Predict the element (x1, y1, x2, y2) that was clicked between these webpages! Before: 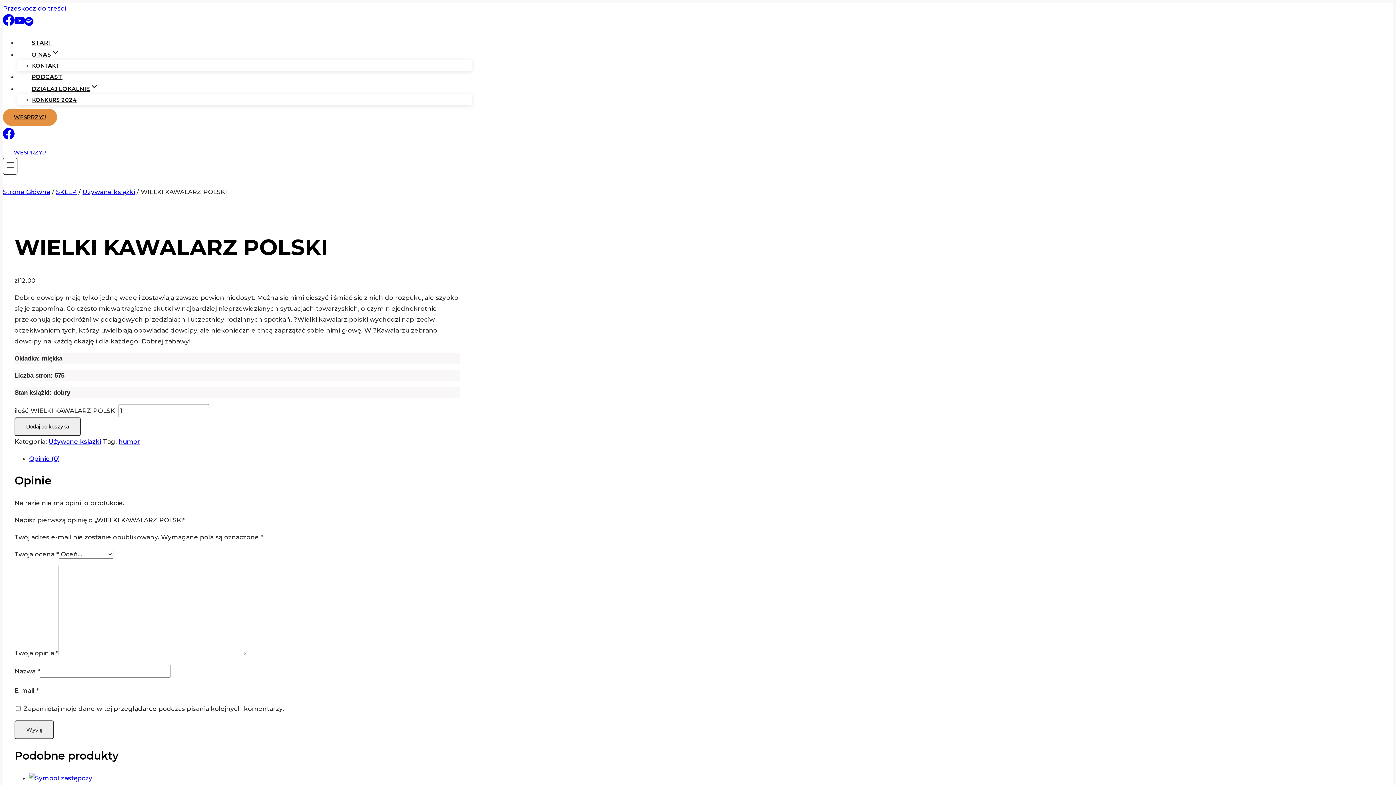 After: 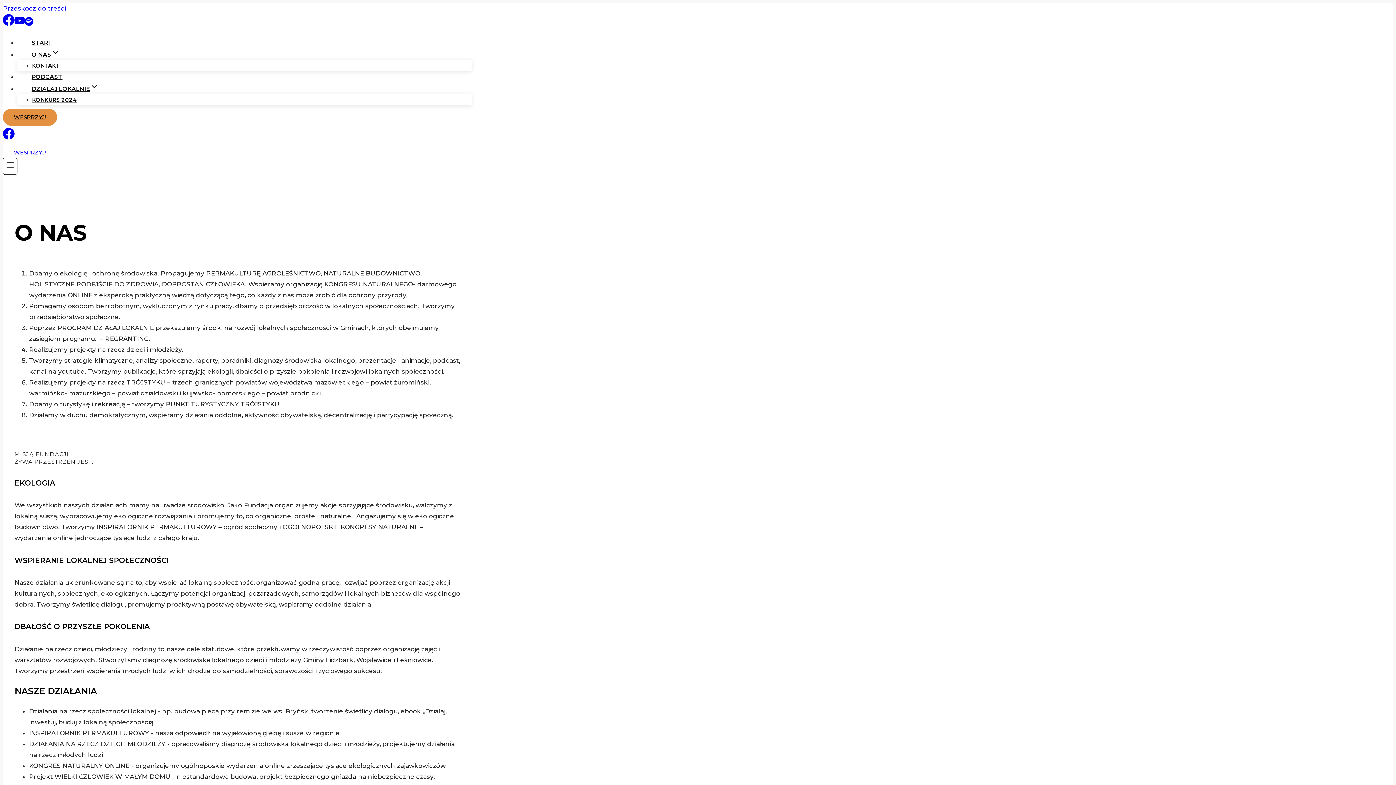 Action: label: O NAS bbox: (17, 50, 74, 59)